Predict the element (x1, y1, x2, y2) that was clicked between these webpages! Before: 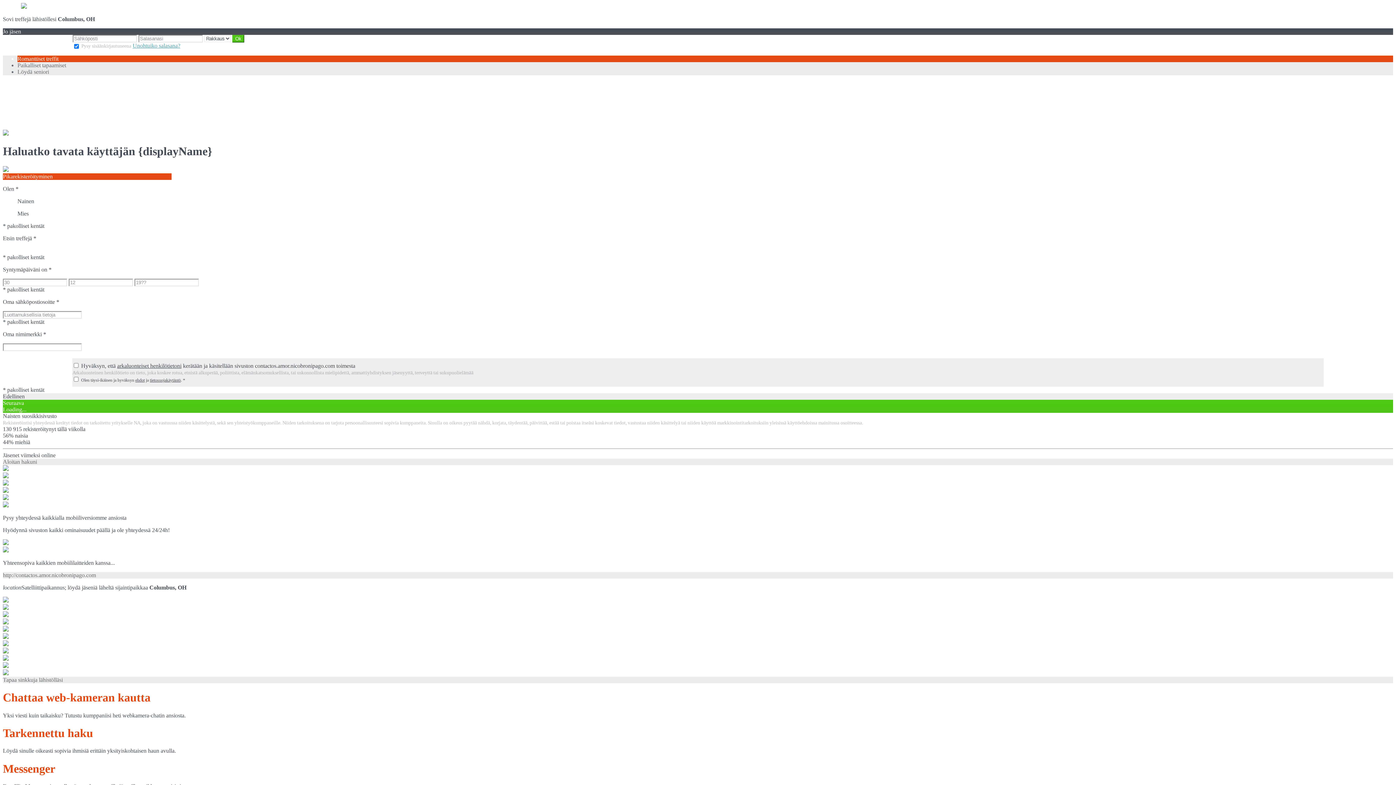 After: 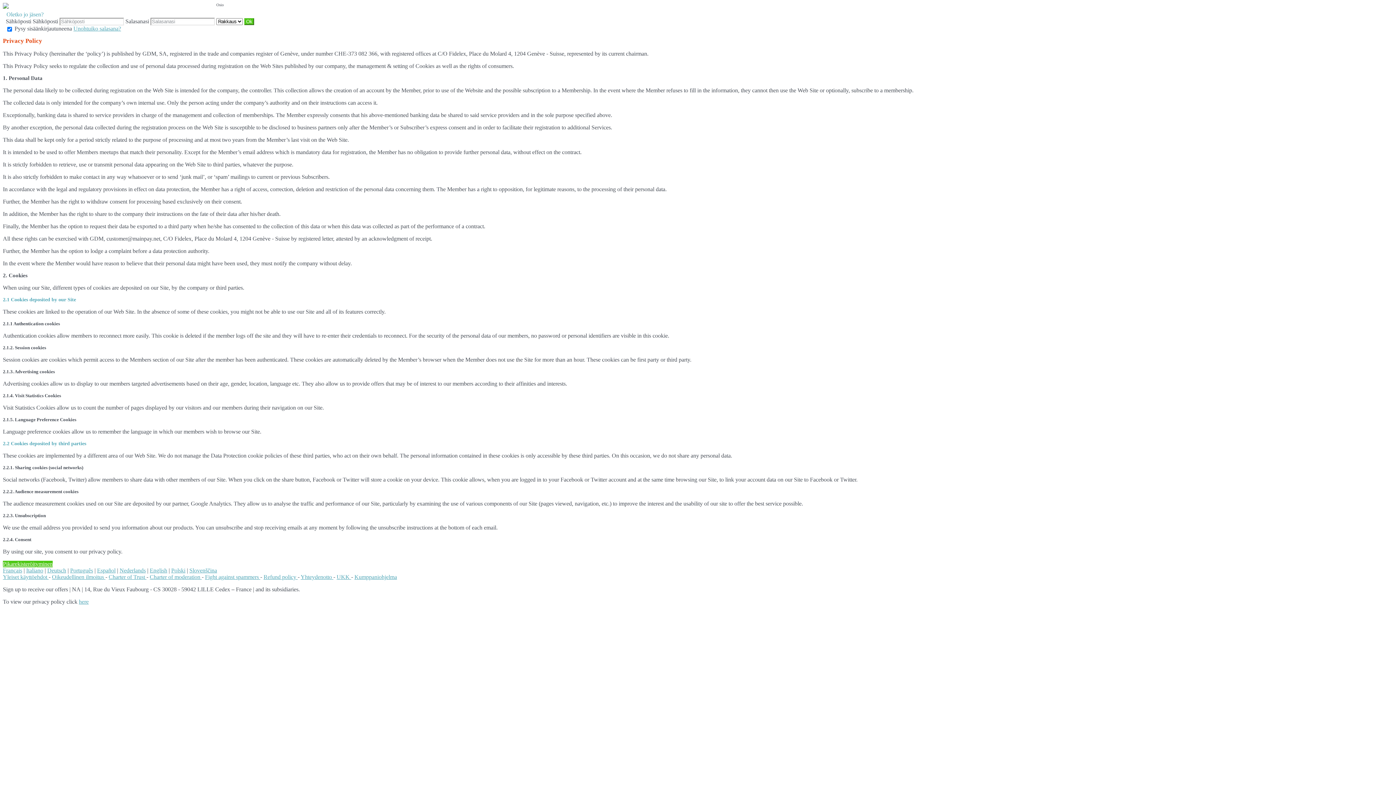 Action: bbox: (149, 377, 180, 382) label: tietosuojakäytäntö